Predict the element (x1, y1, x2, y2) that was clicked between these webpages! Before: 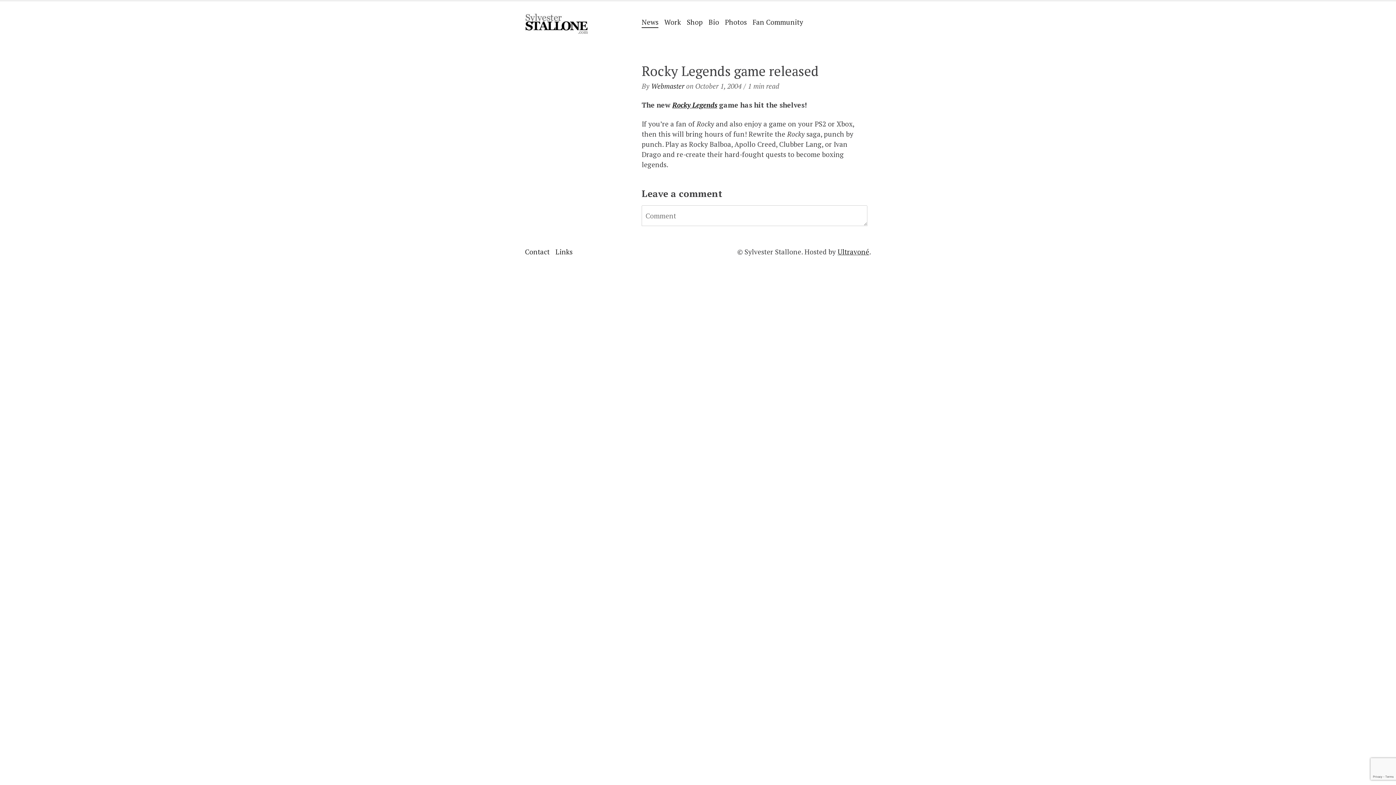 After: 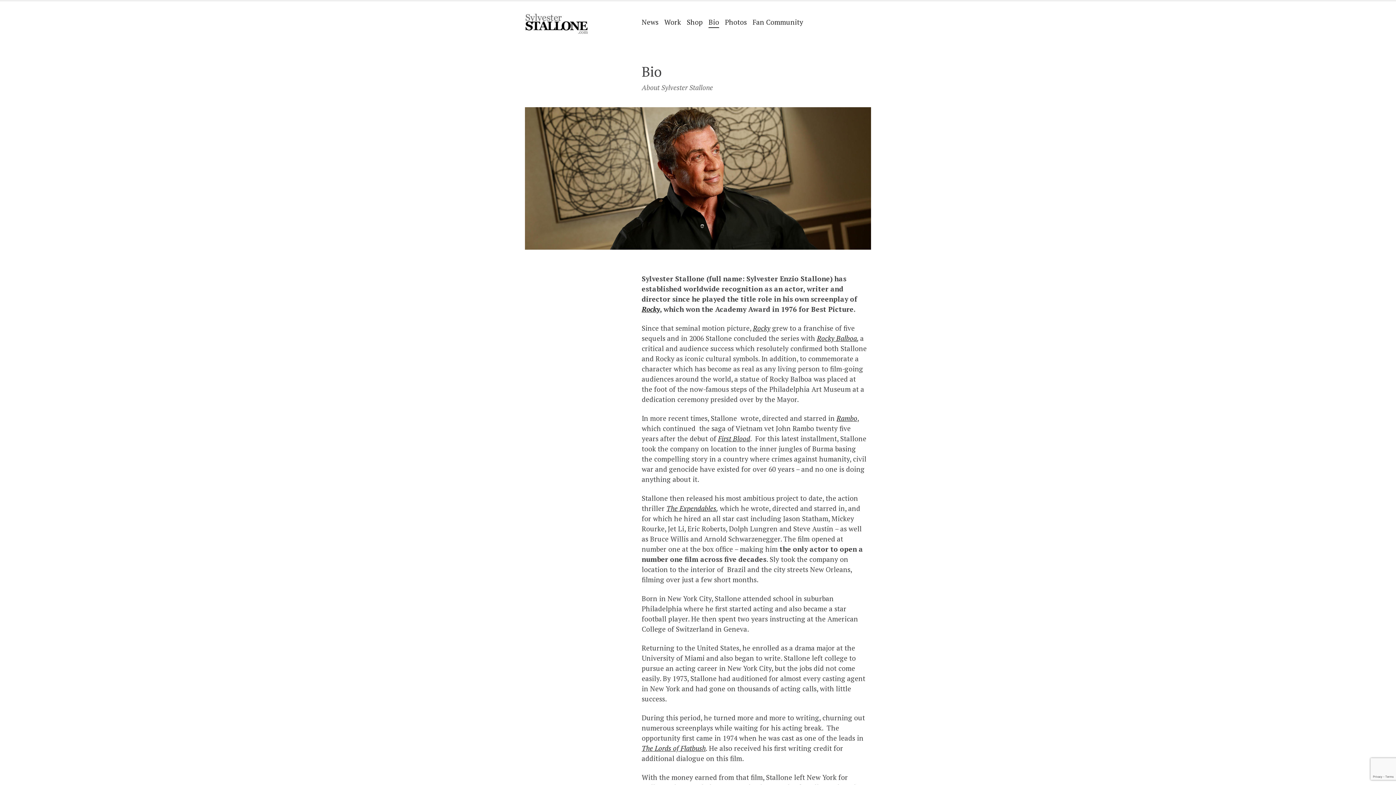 Action: bbox: (708, 16, 719, 27) label: Bio